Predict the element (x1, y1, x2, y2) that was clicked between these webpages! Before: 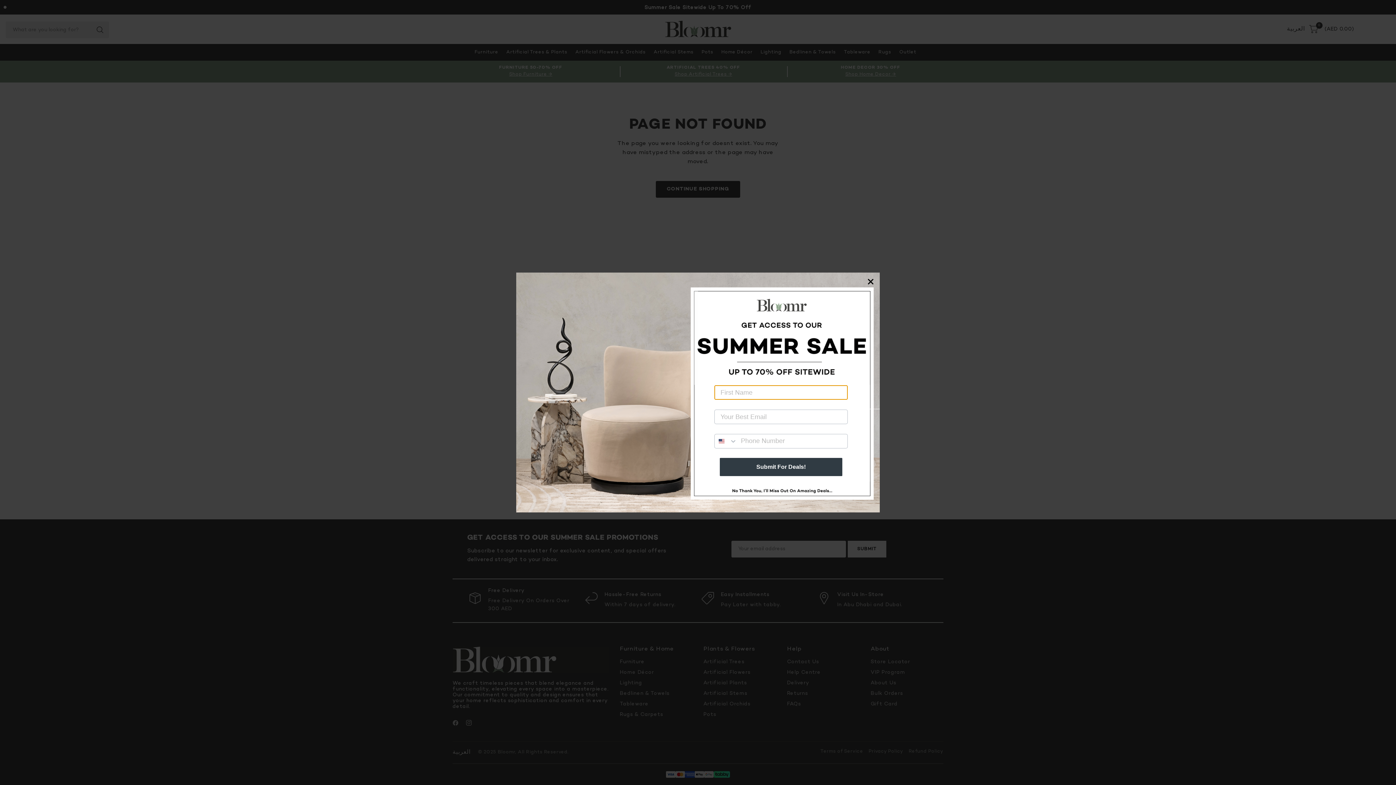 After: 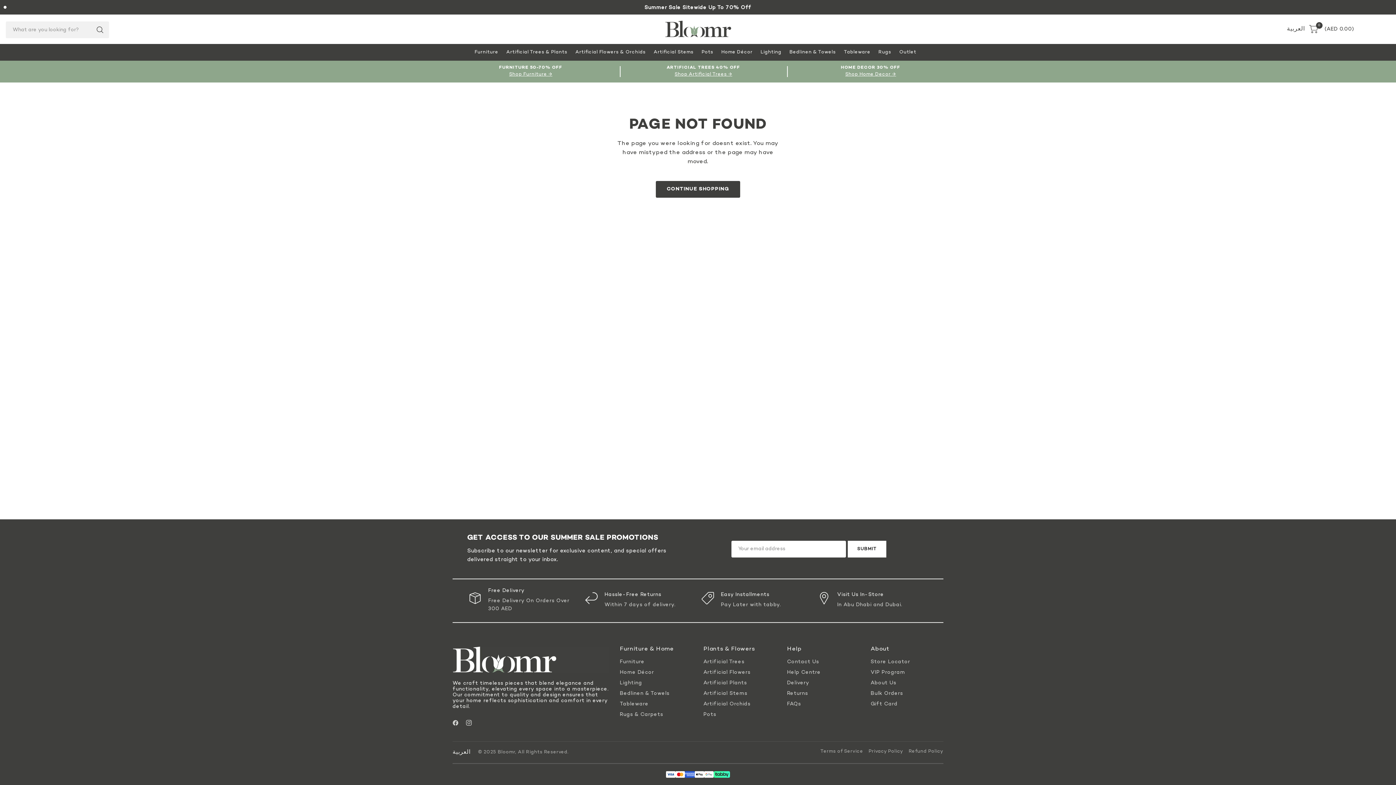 Action: bbox: (865, 278, 876, 289) label: Close dialog